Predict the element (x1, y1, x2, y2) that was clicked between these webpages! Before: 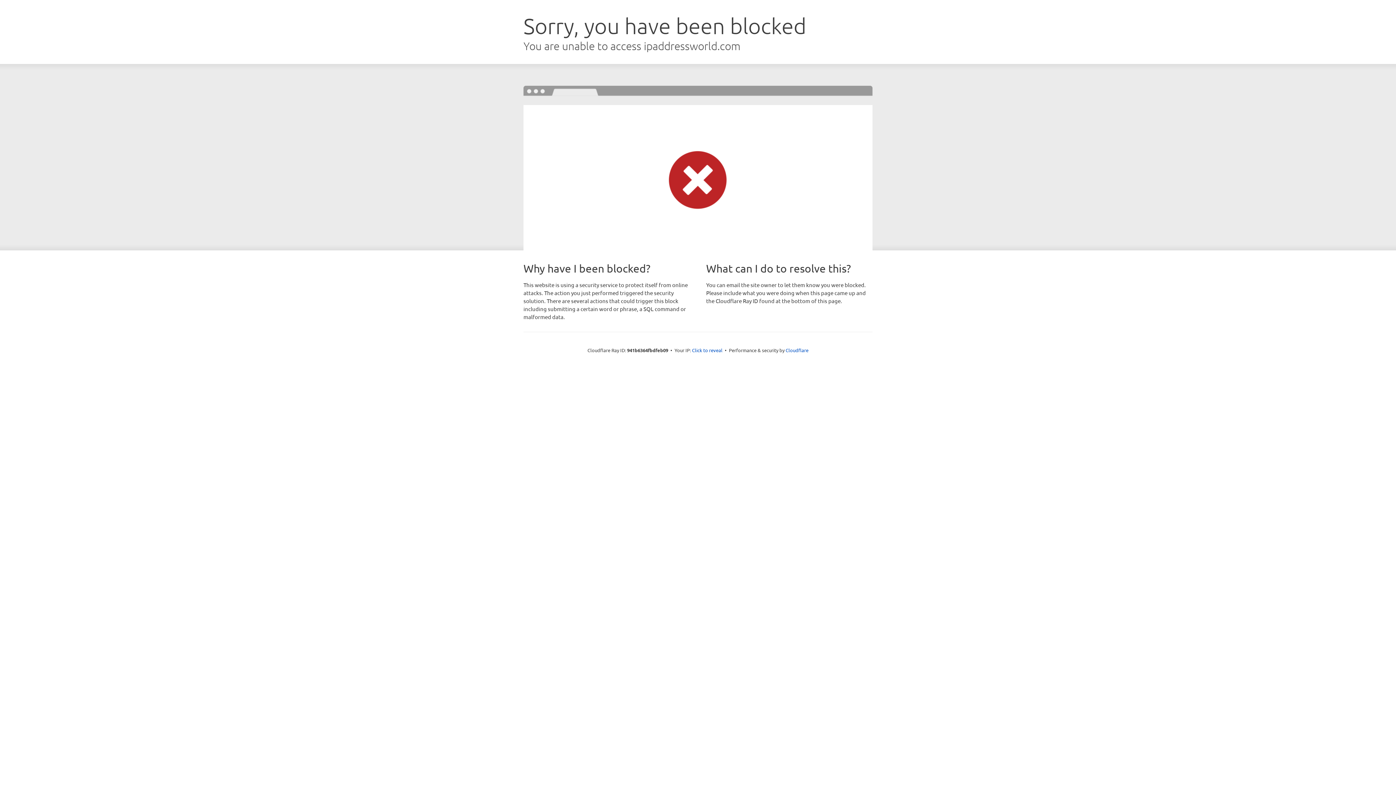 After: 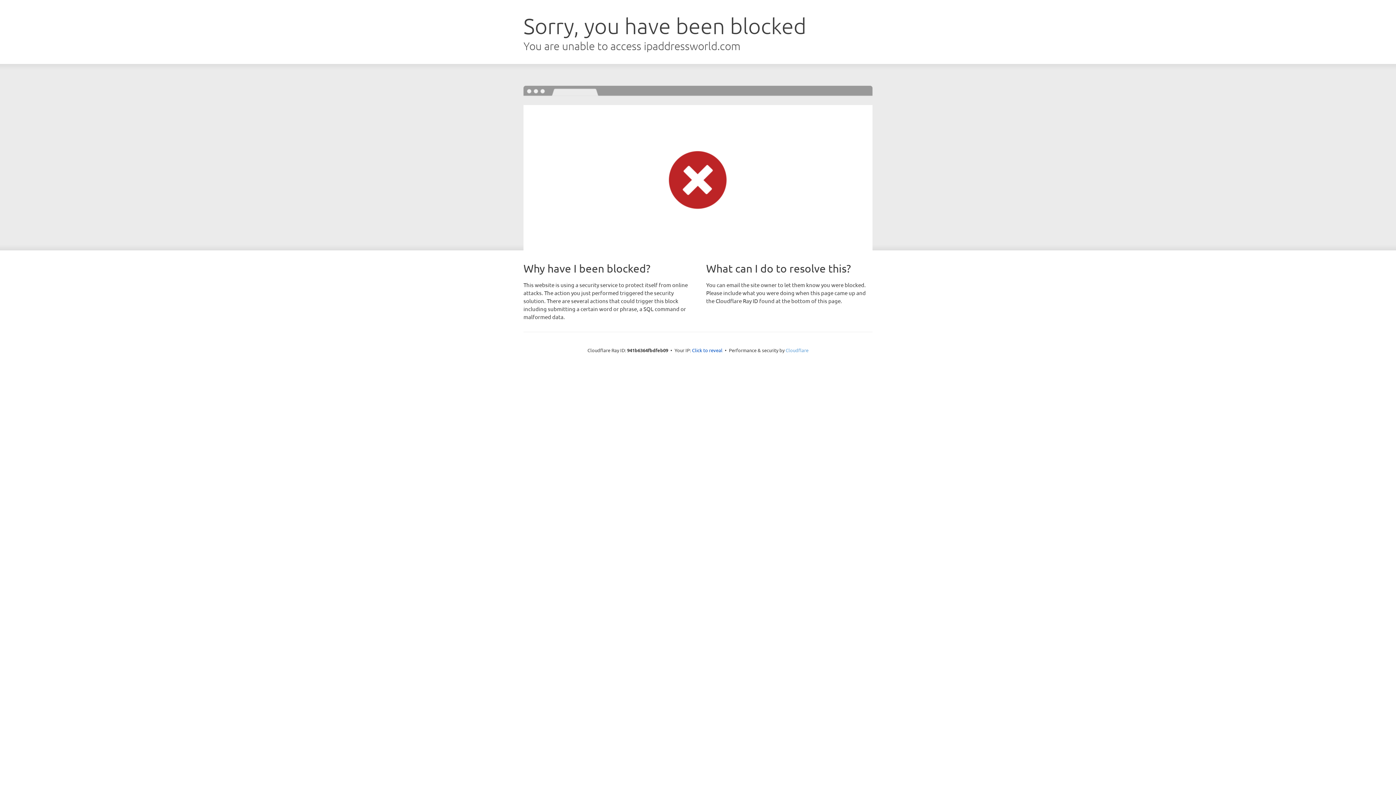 Action: label: Cloudflare bbox: (785, 347, 808, 353)